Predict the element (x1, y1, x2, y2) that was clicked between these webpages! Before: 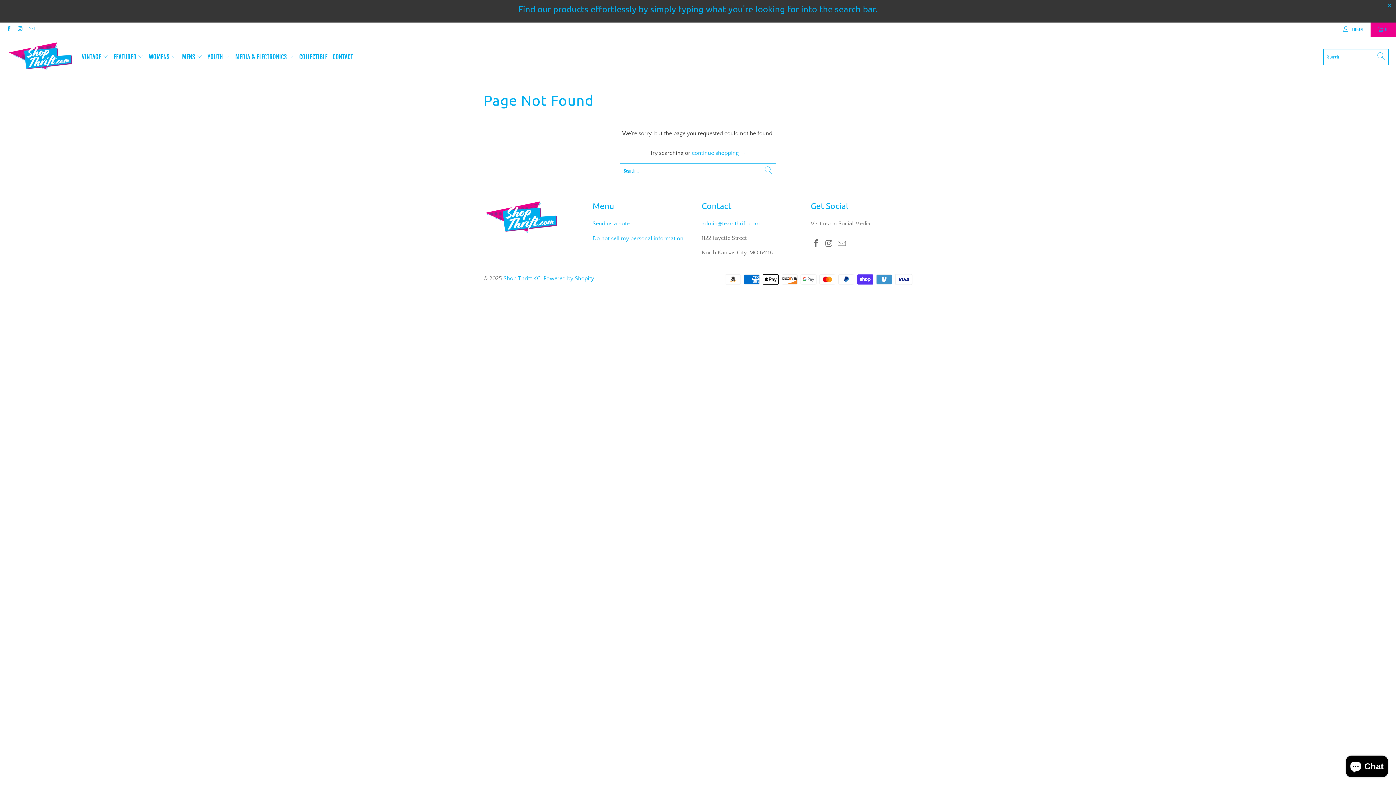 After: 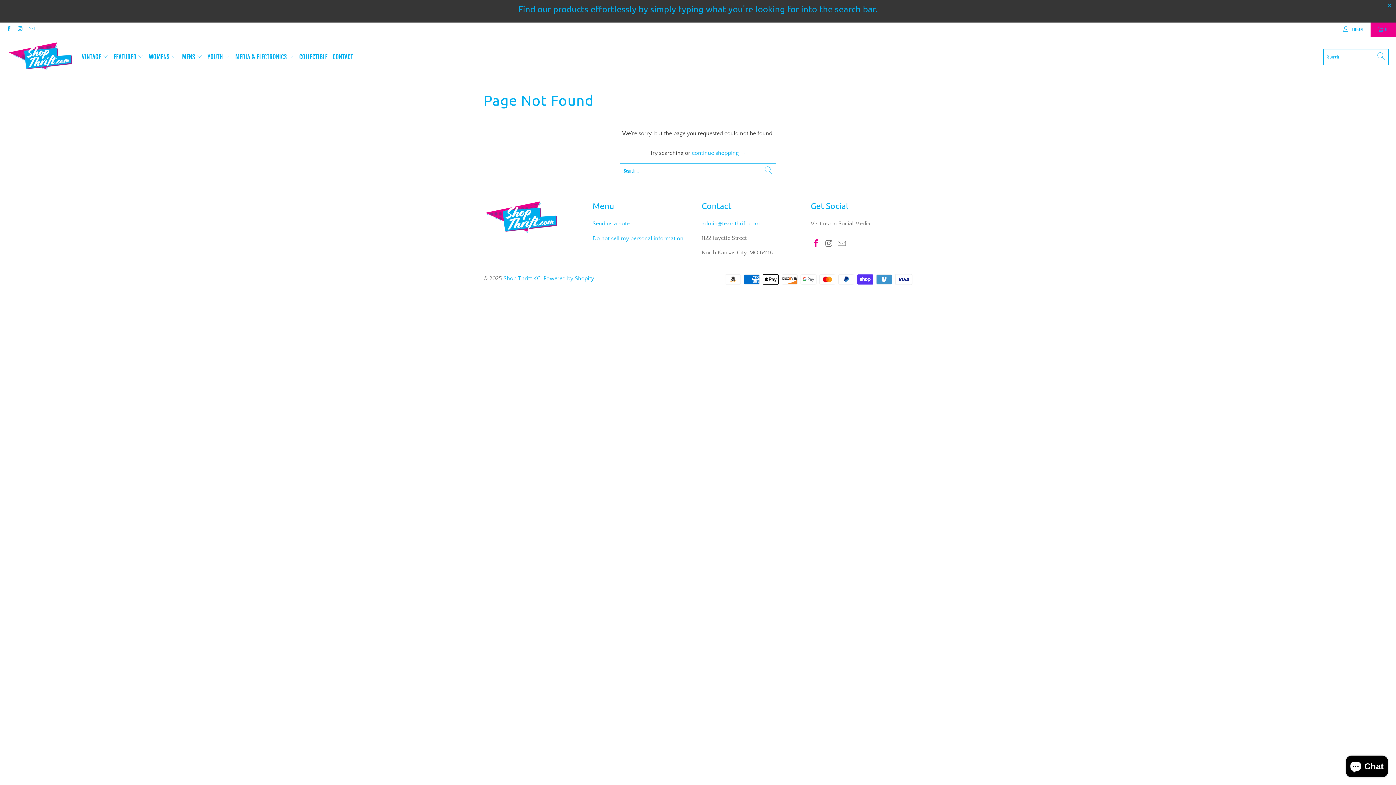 Action: bbox: (810, 239, 821, 249)